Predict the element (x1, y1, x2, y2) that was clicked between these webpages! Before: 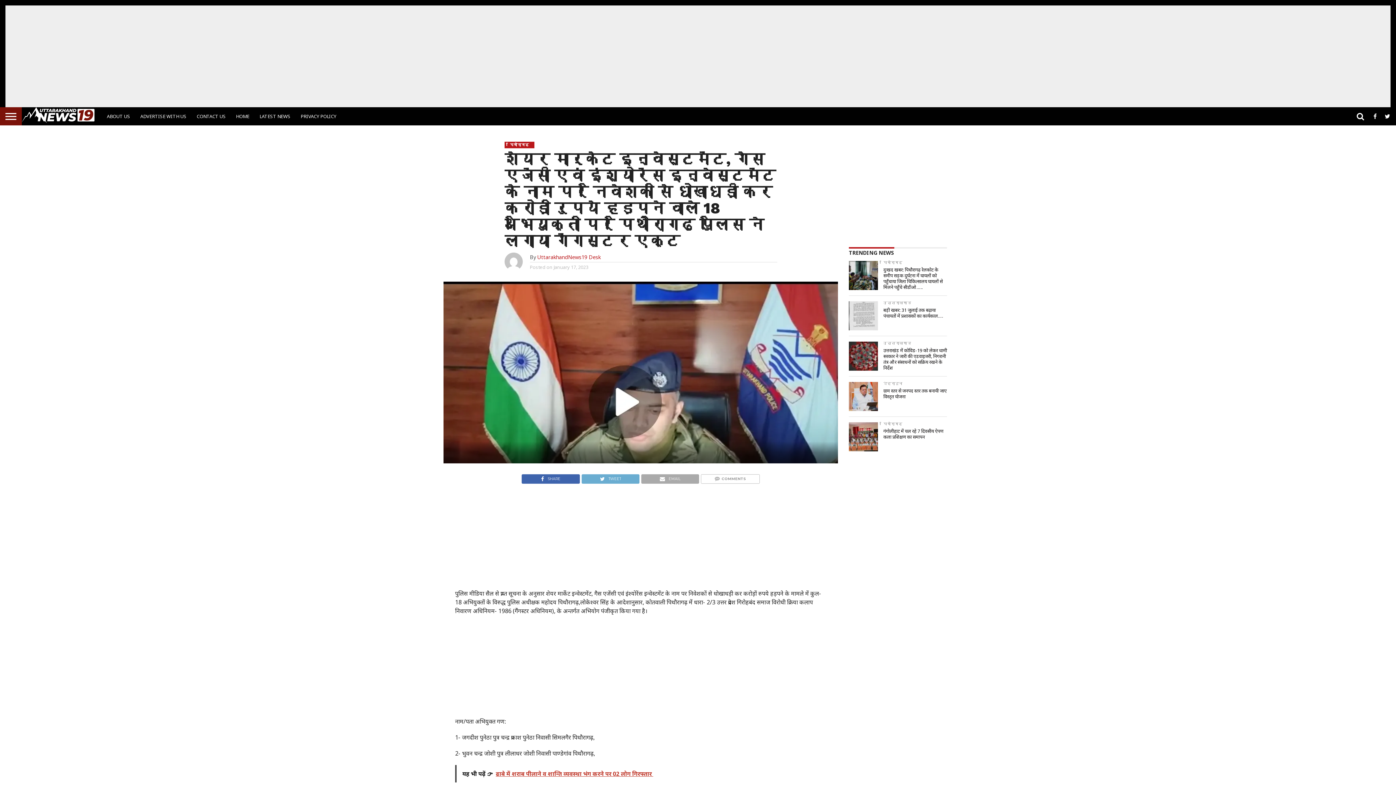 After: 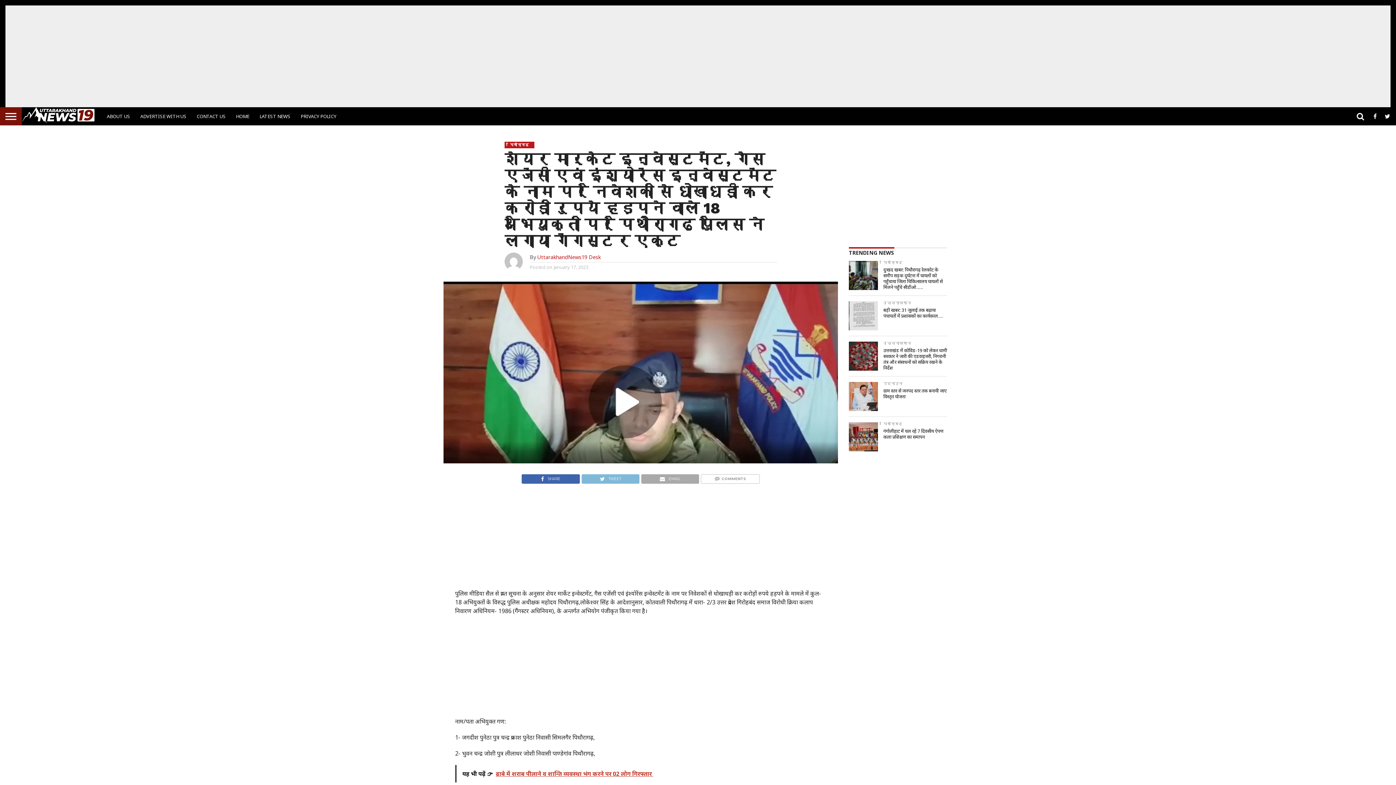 Action: bbox: (581, 473, 639, 481) label: TWEET